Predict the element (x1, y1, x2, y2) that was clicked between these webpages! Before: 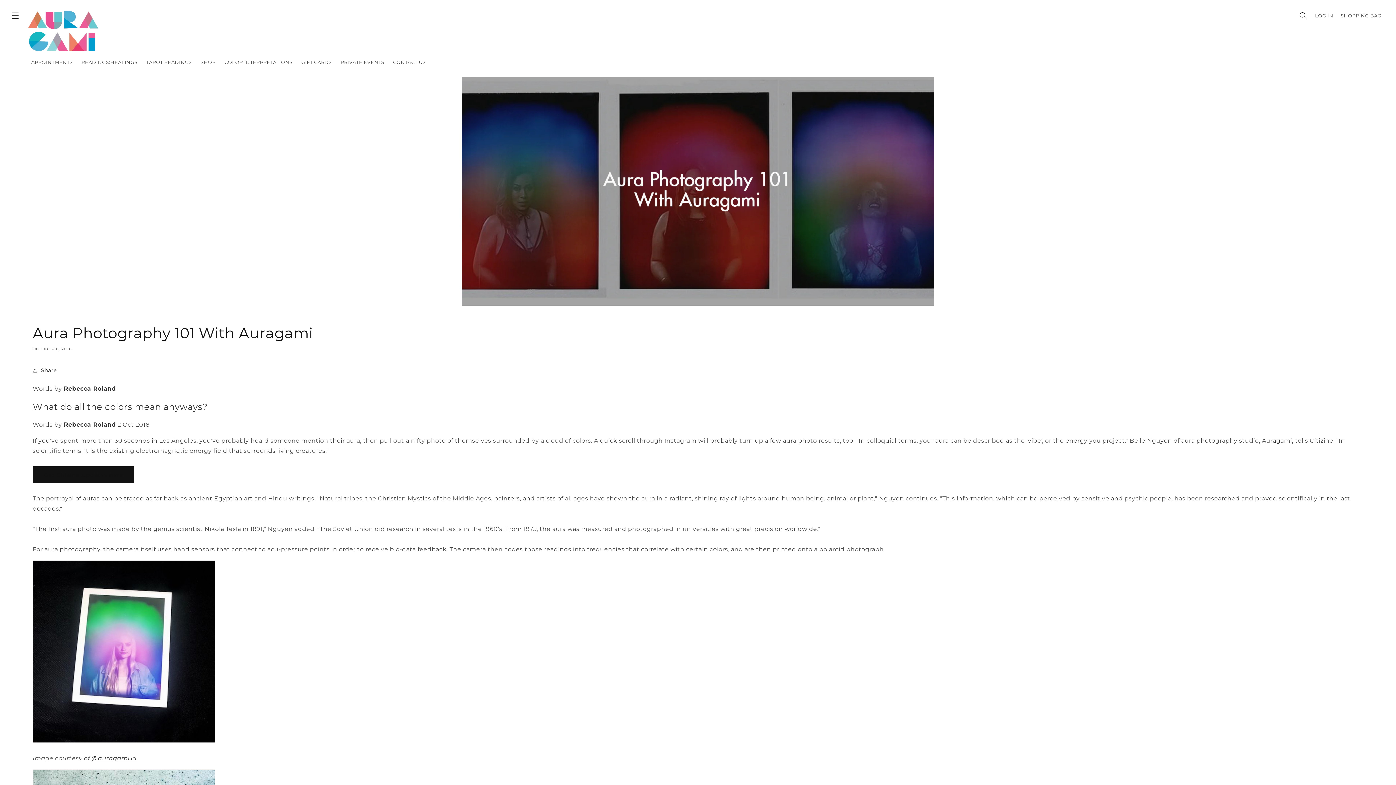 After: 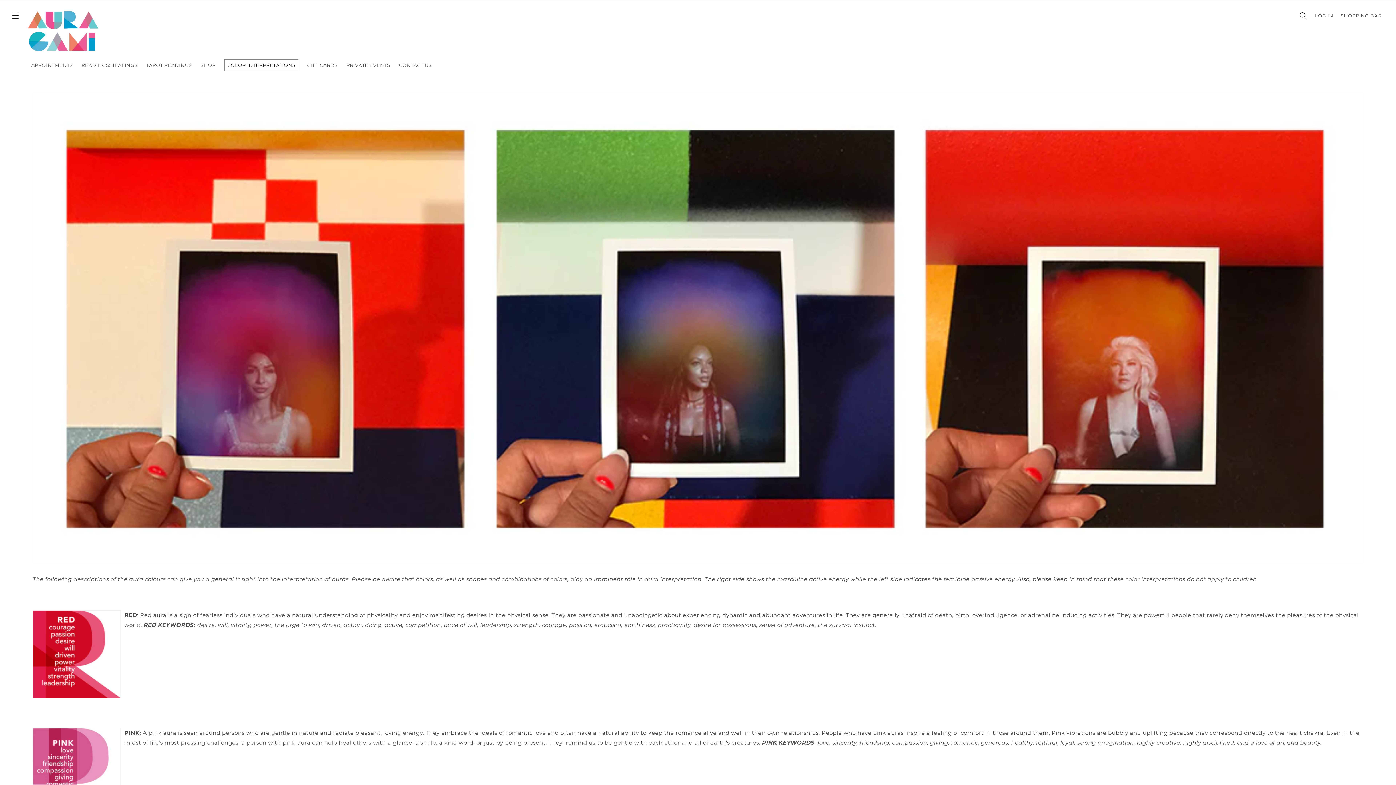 Action: label: COLOR INTERPRETATIONS bbox: (220, 54, 297, 69)